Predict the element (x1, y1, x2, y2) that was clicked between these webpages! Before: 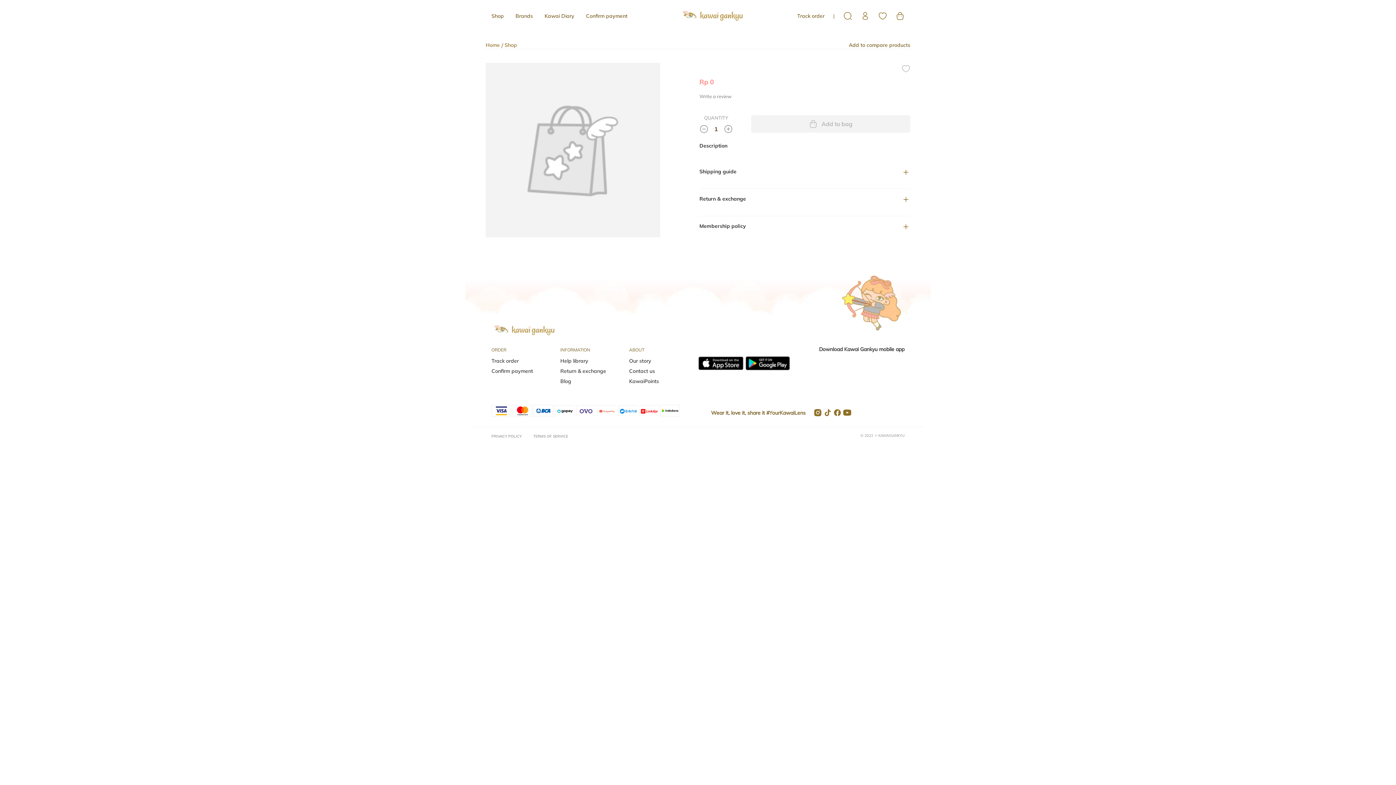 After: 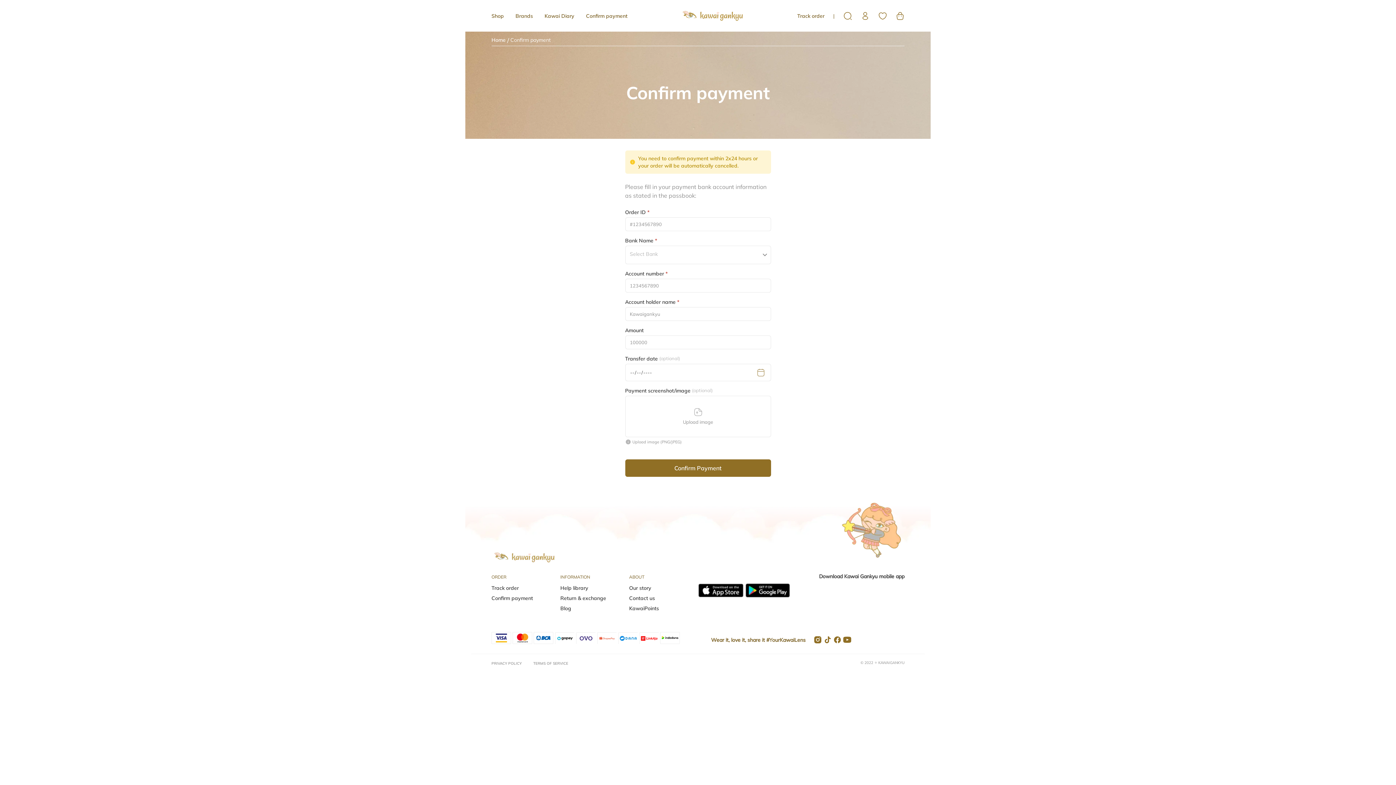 Action: bbox: (491, 366, 534, 376) label: Confirm payment